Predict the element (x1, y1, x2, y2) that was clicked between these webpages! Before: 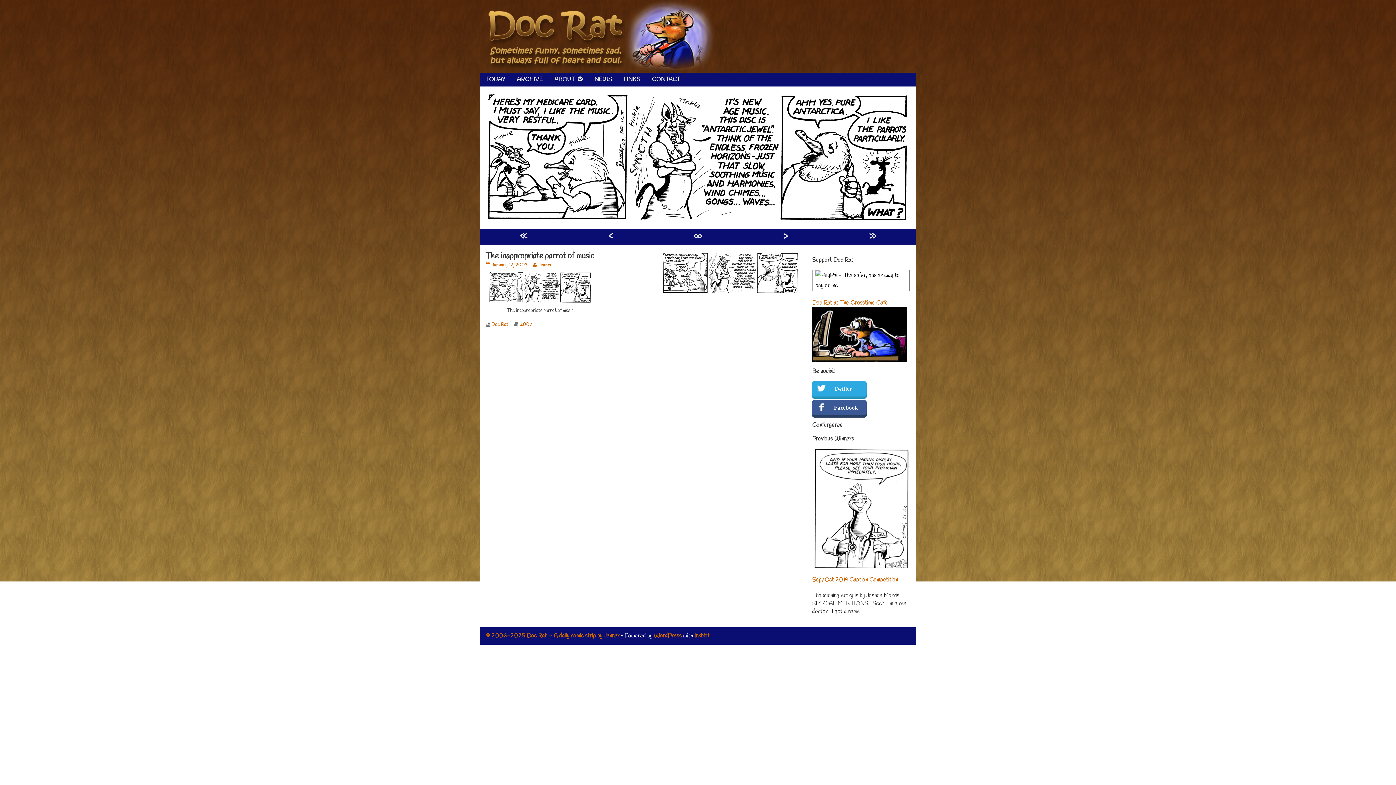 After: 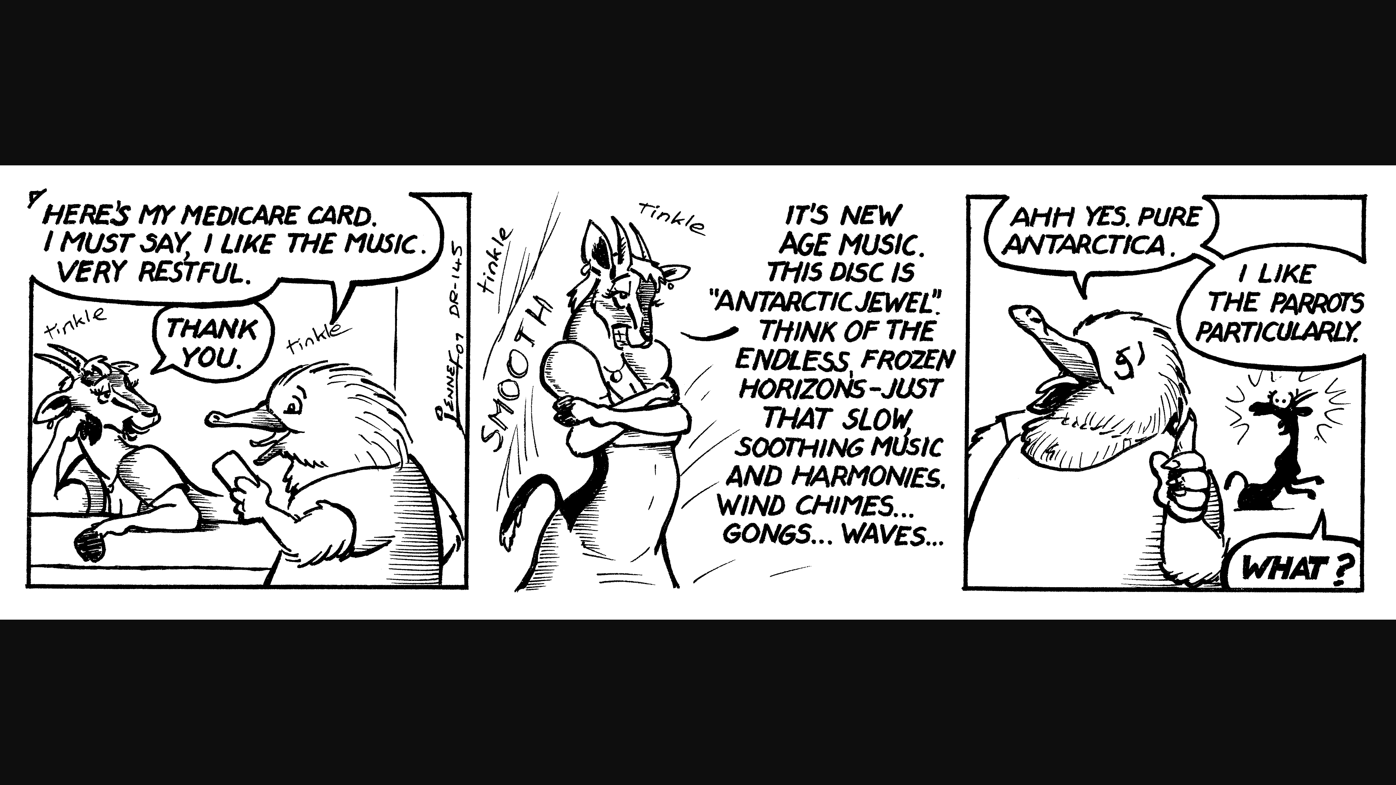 Action: bbox: (487, 283, 593, 290)